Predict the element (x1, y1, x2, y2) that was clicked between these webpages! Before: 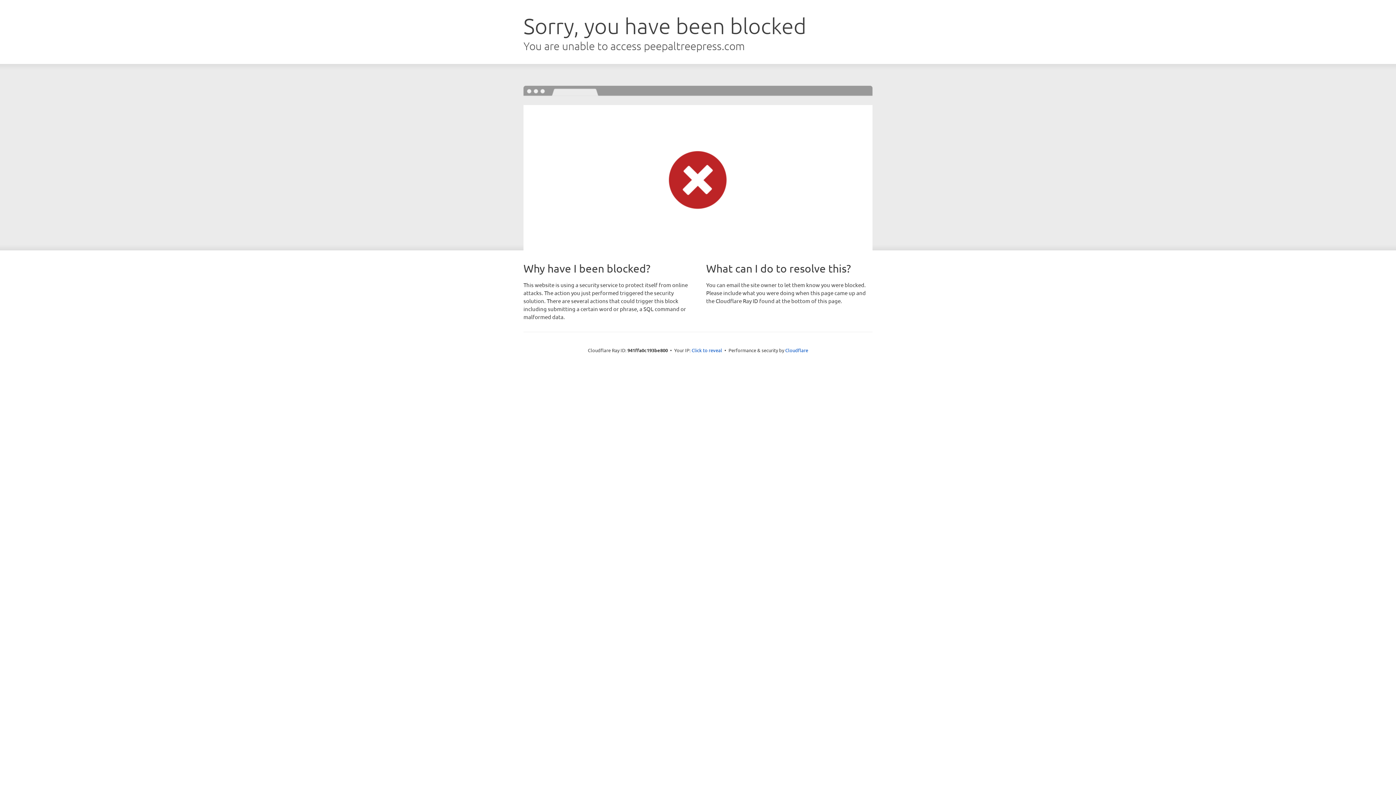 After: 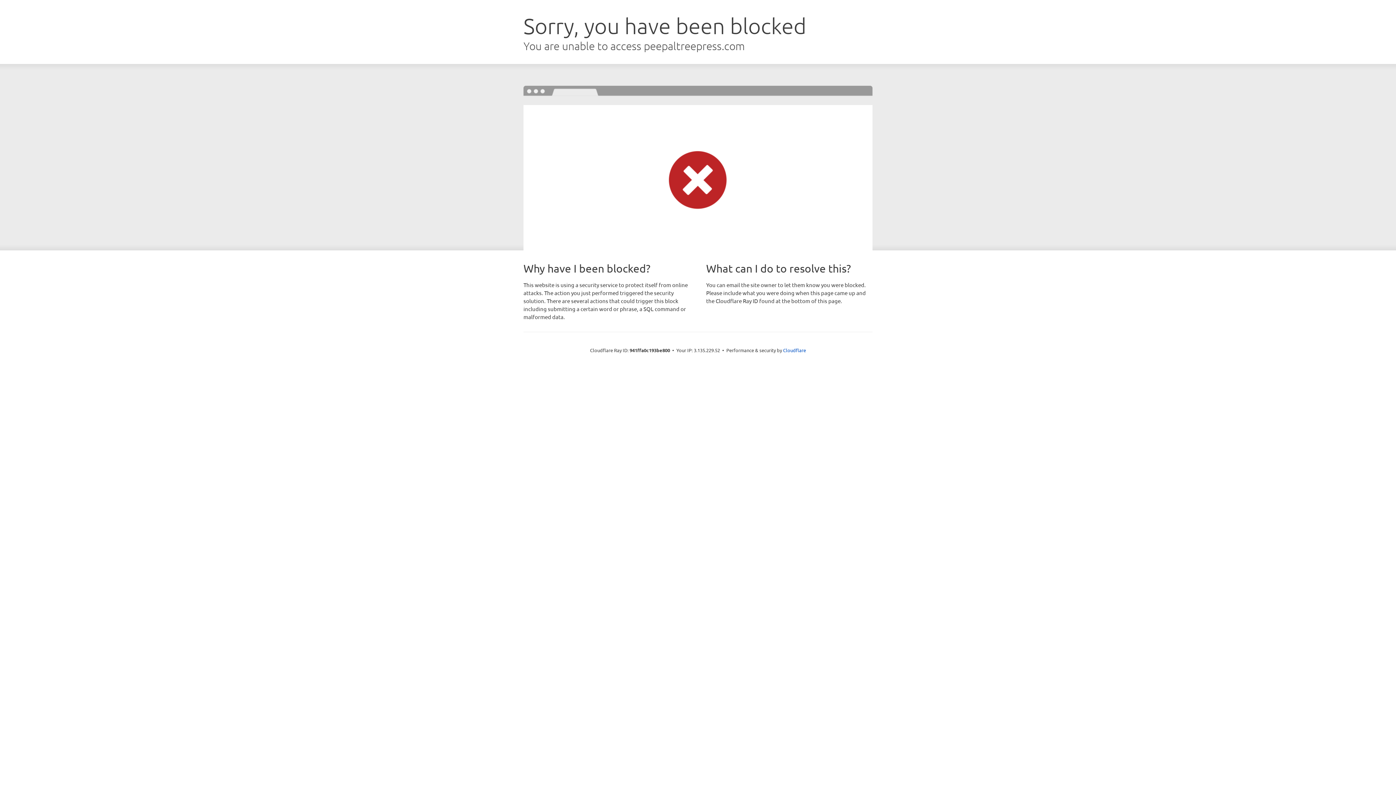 Action: bbox: (691, 346, 722, 353) label: Click to reveal